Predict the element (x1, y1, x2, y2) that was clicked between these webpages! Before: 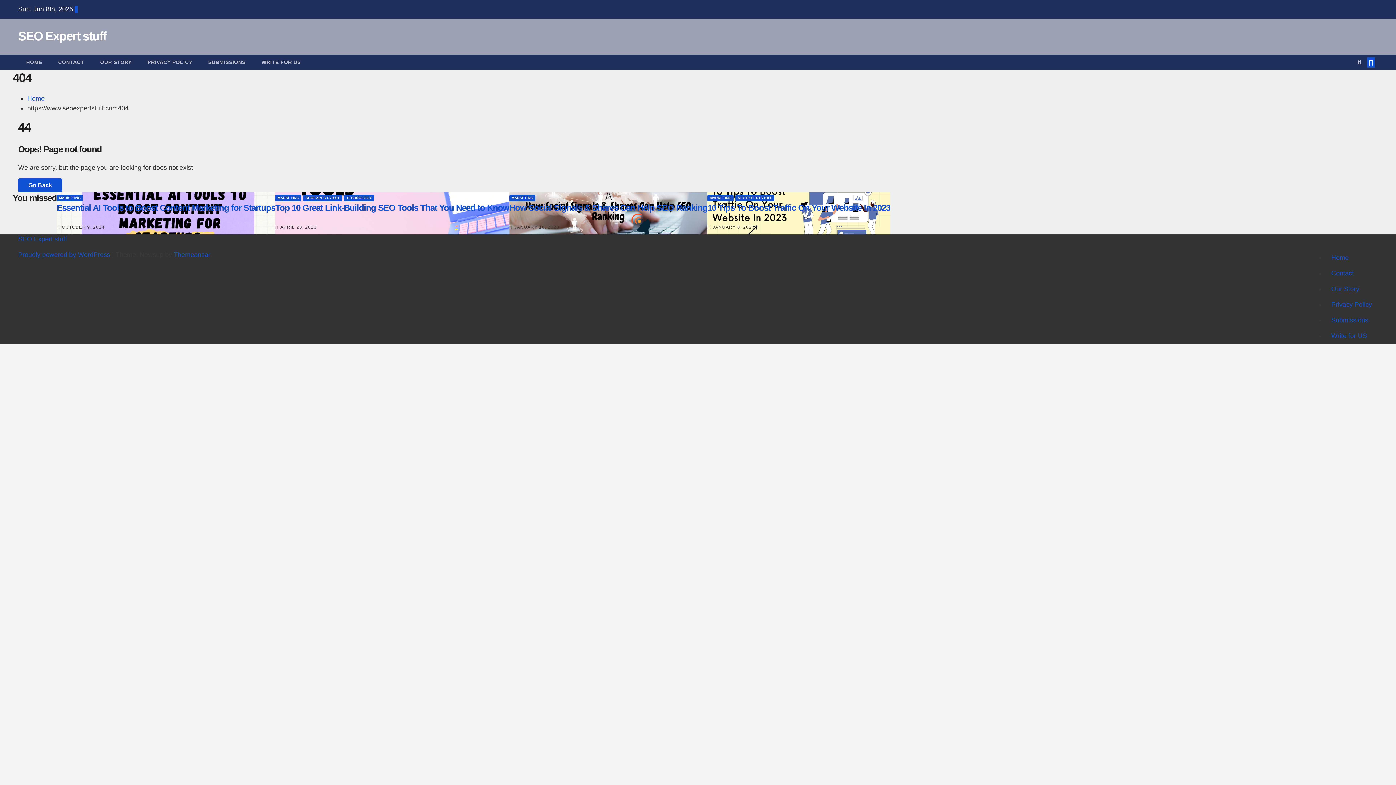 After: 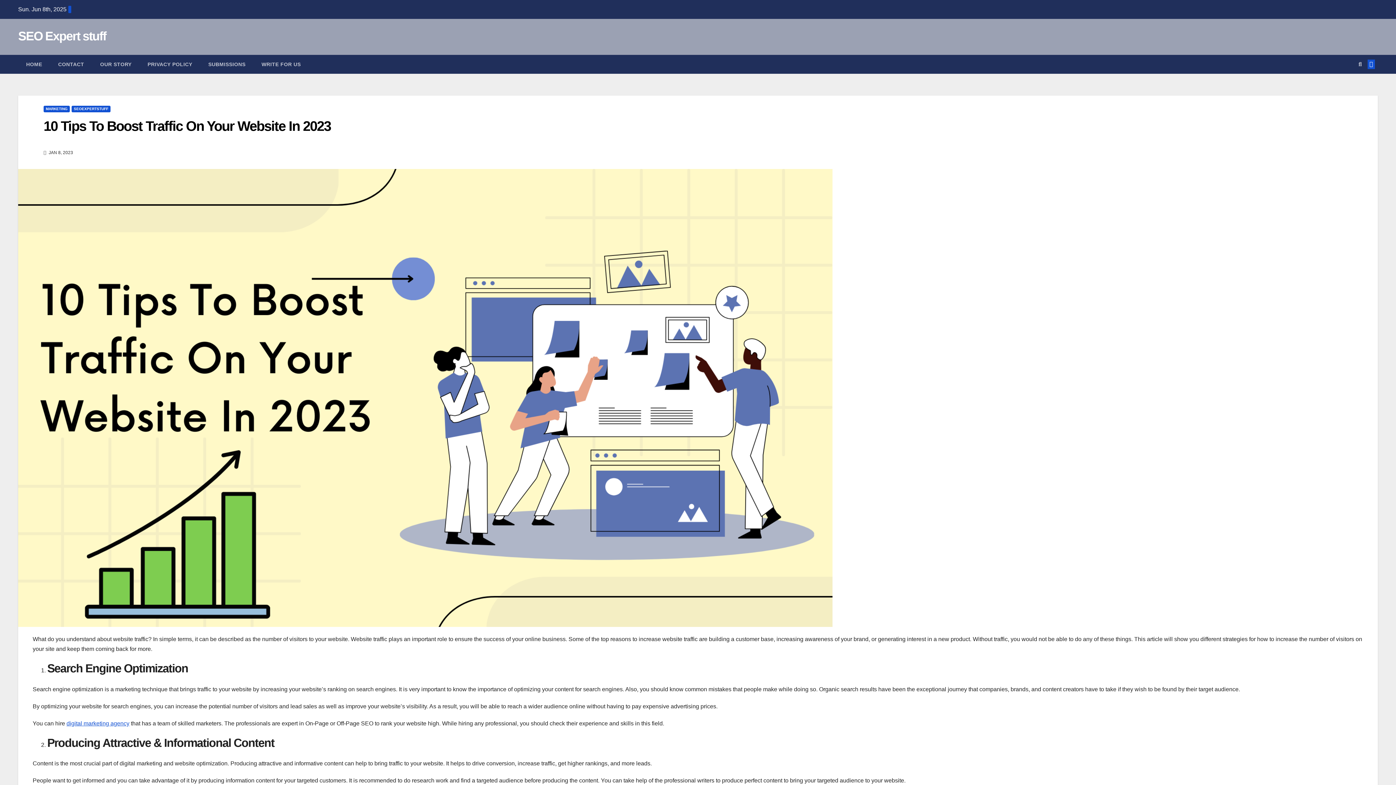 Action: bbox: (707, 192, 890, 234)